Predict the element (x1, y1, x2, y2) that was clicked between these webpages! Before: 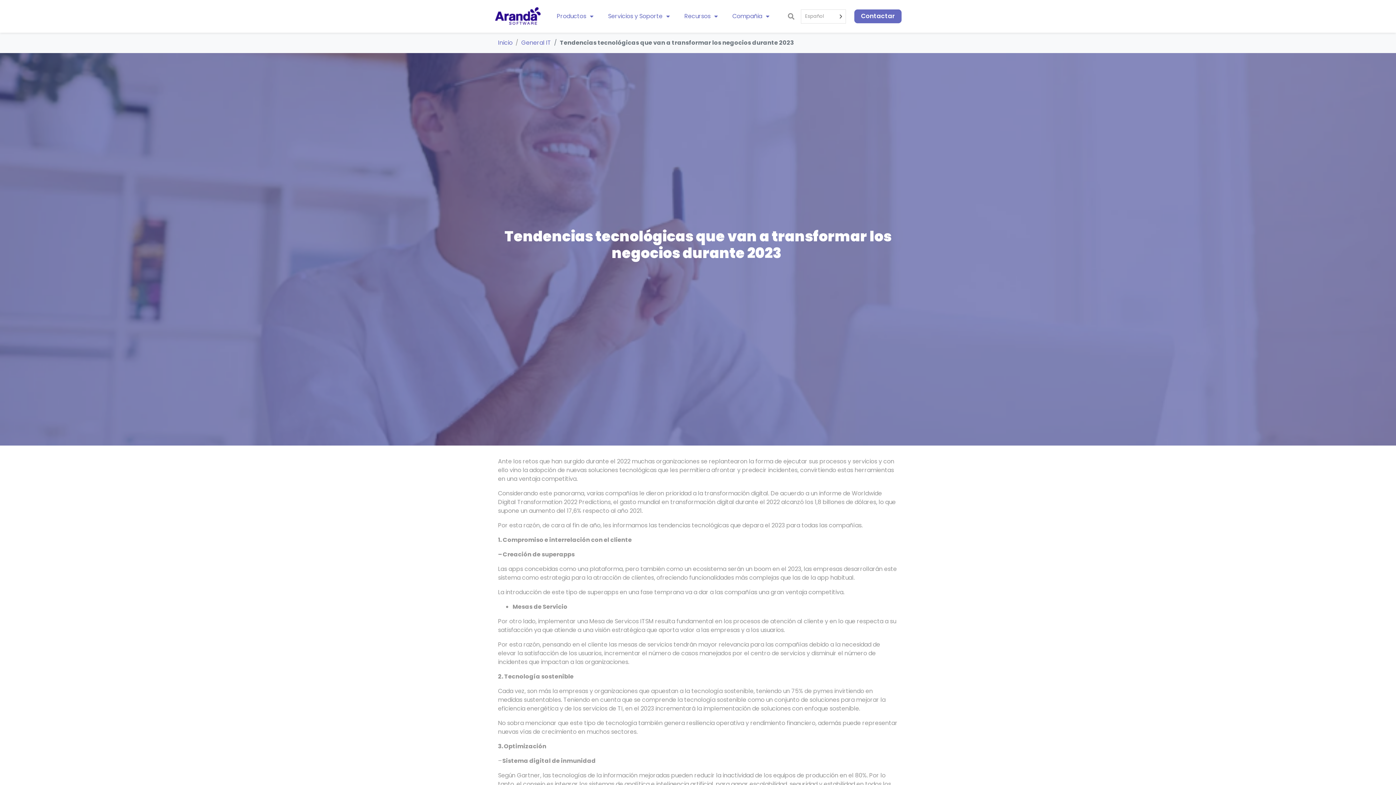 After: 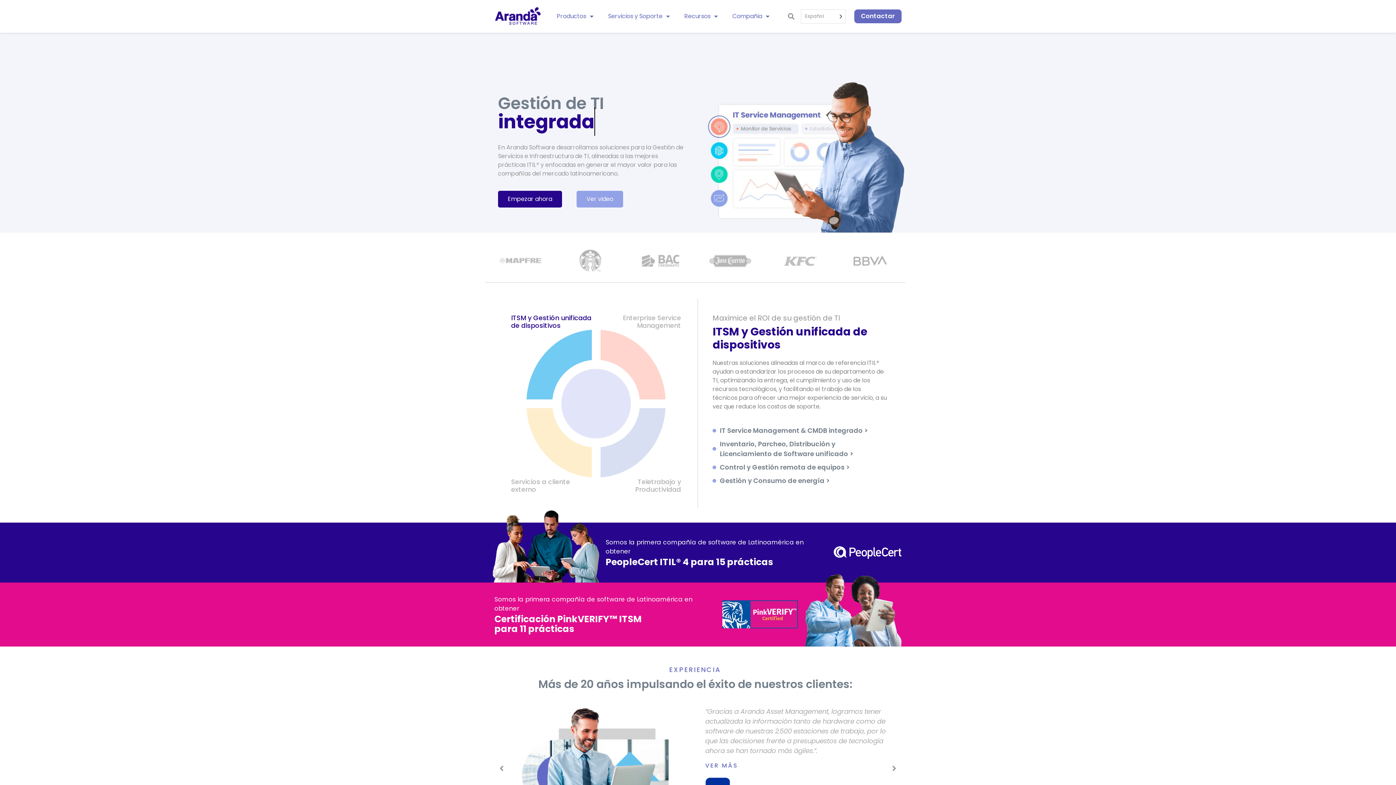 Action: bbox: (494, 11, 541, 20)